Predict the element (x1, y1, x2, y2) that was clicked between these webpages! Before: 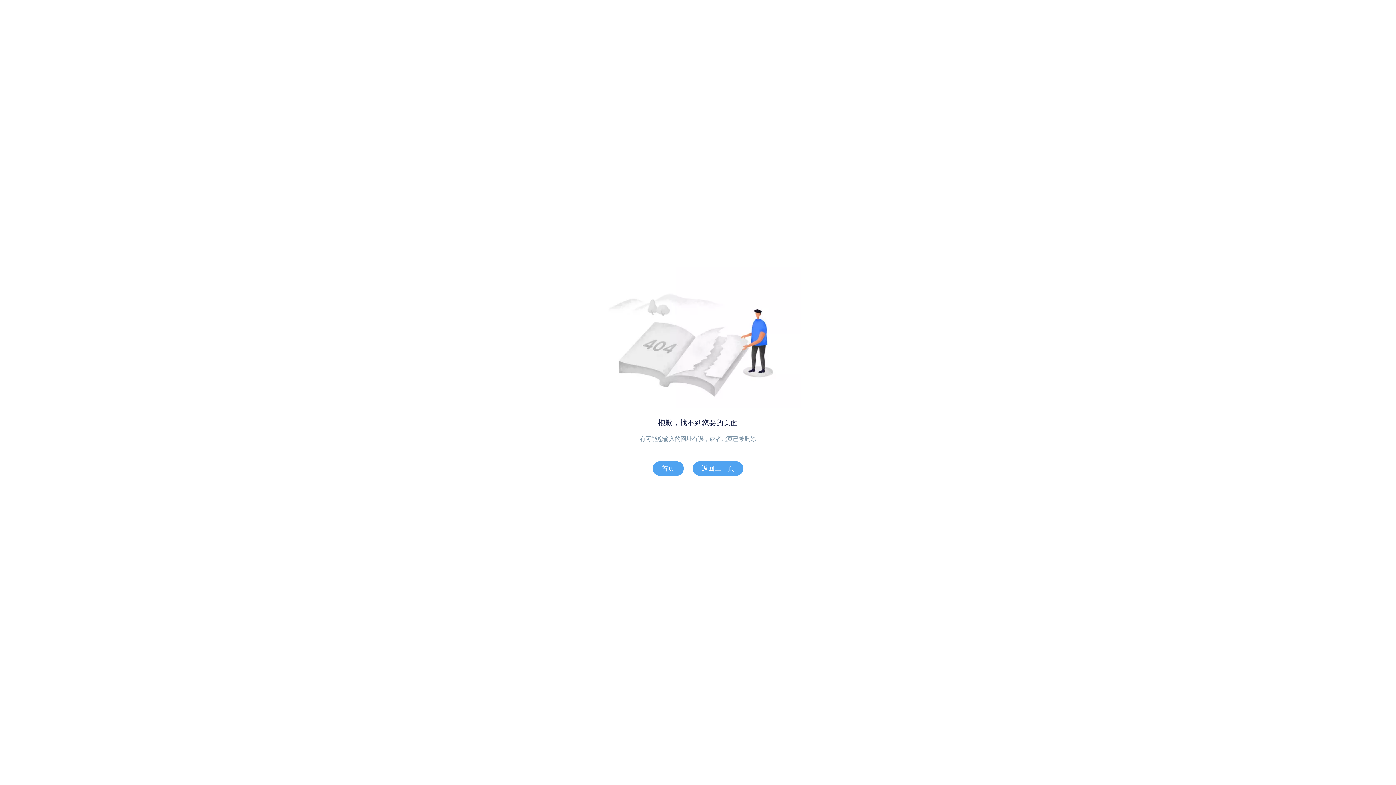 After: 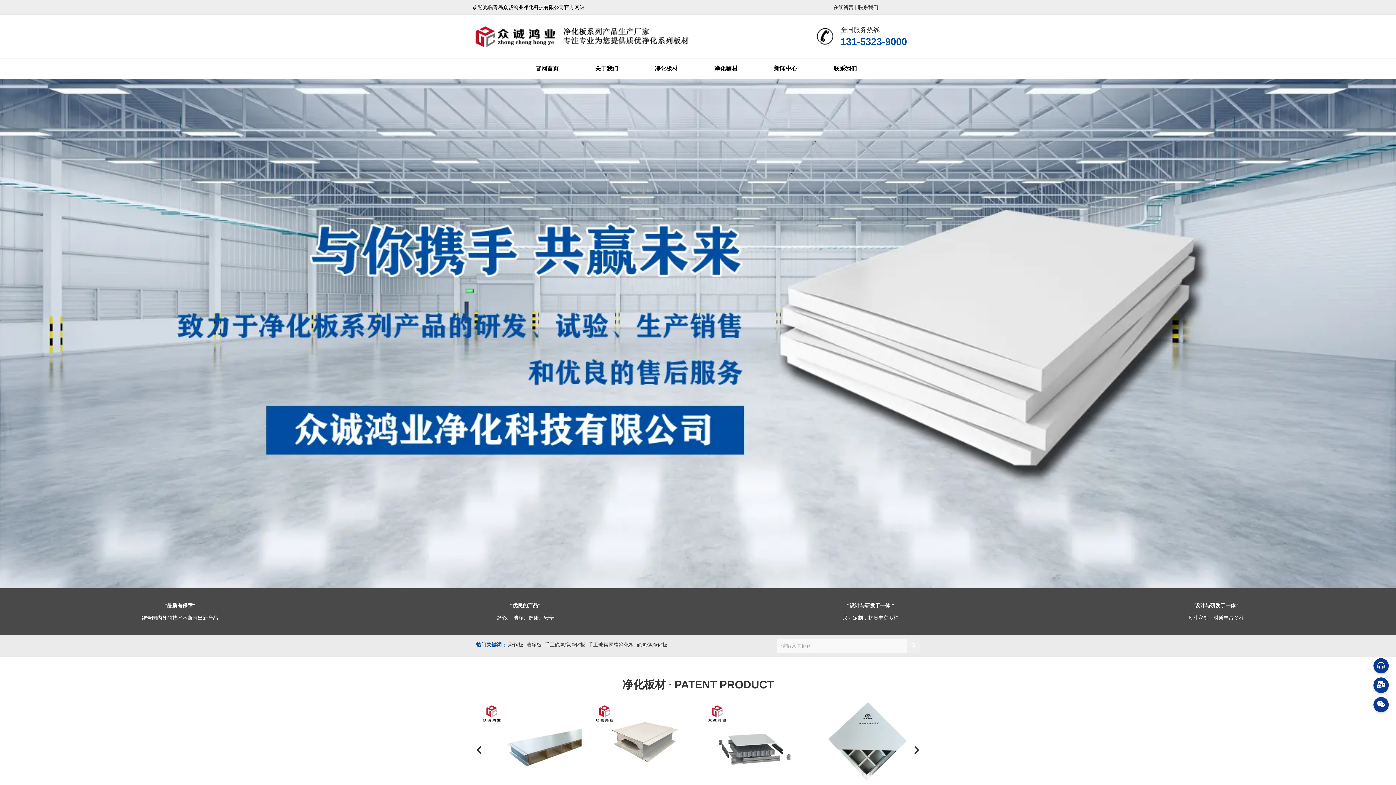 Action: label: 首页 bbox: (652, 461, 684, 476)